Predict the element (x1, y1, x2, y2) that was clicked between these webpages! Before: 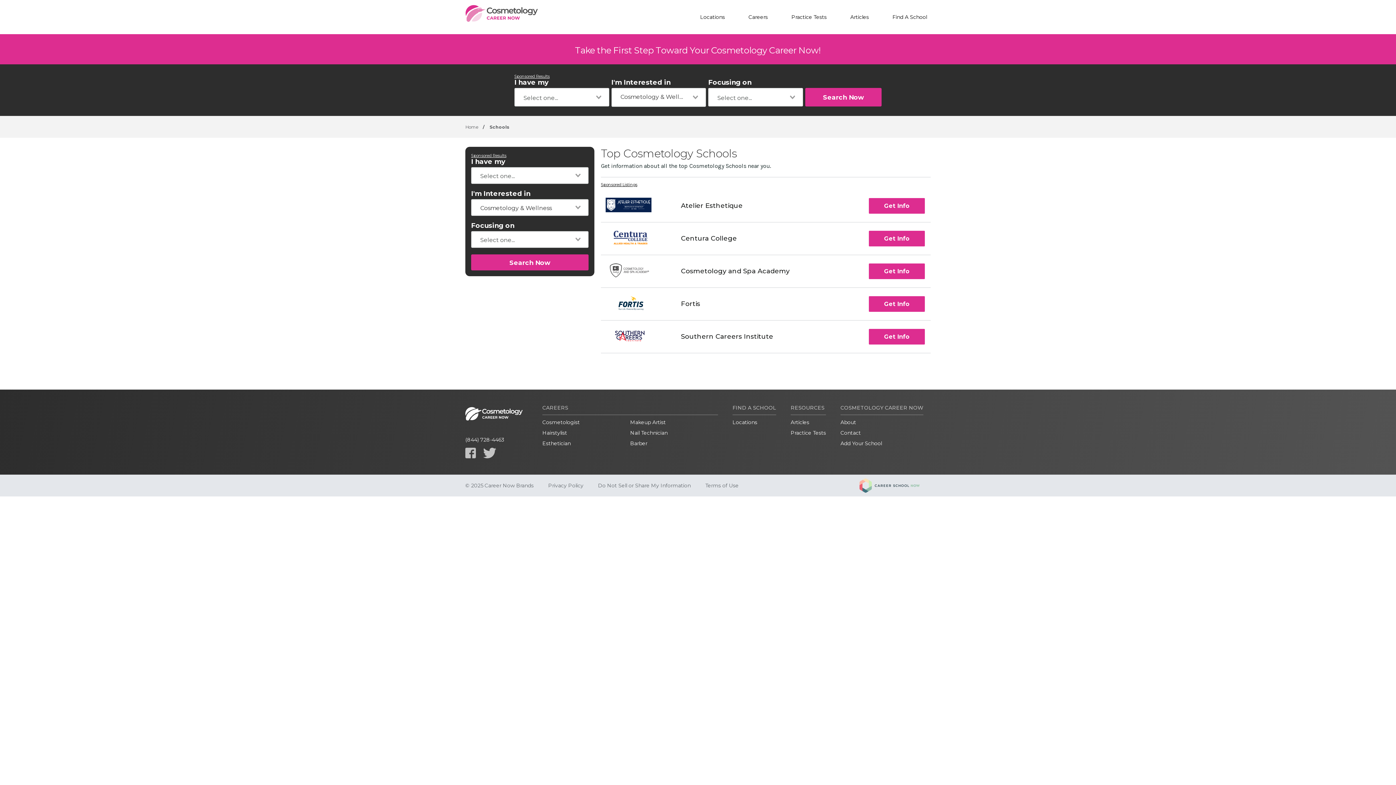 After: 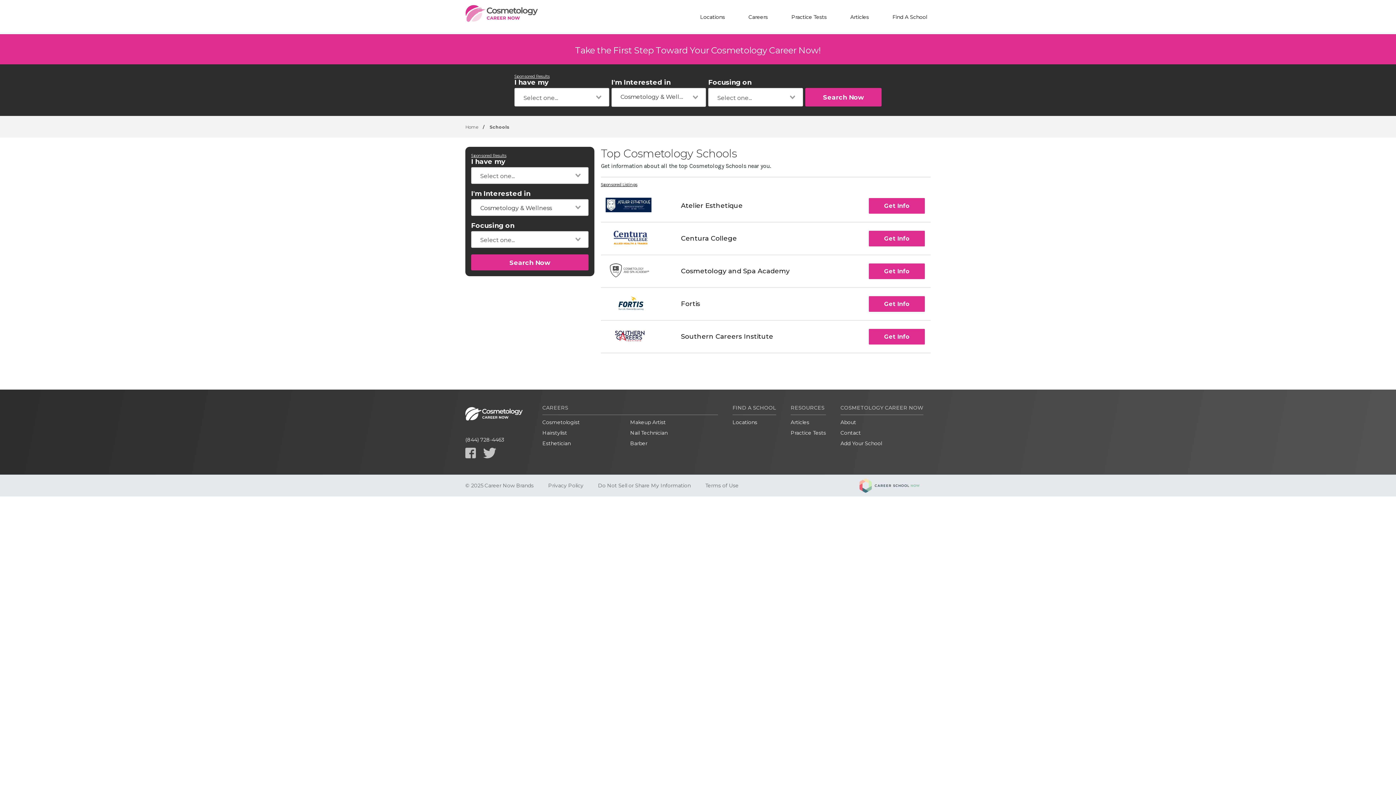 Action: bbox: (859, 478, 930, 493)